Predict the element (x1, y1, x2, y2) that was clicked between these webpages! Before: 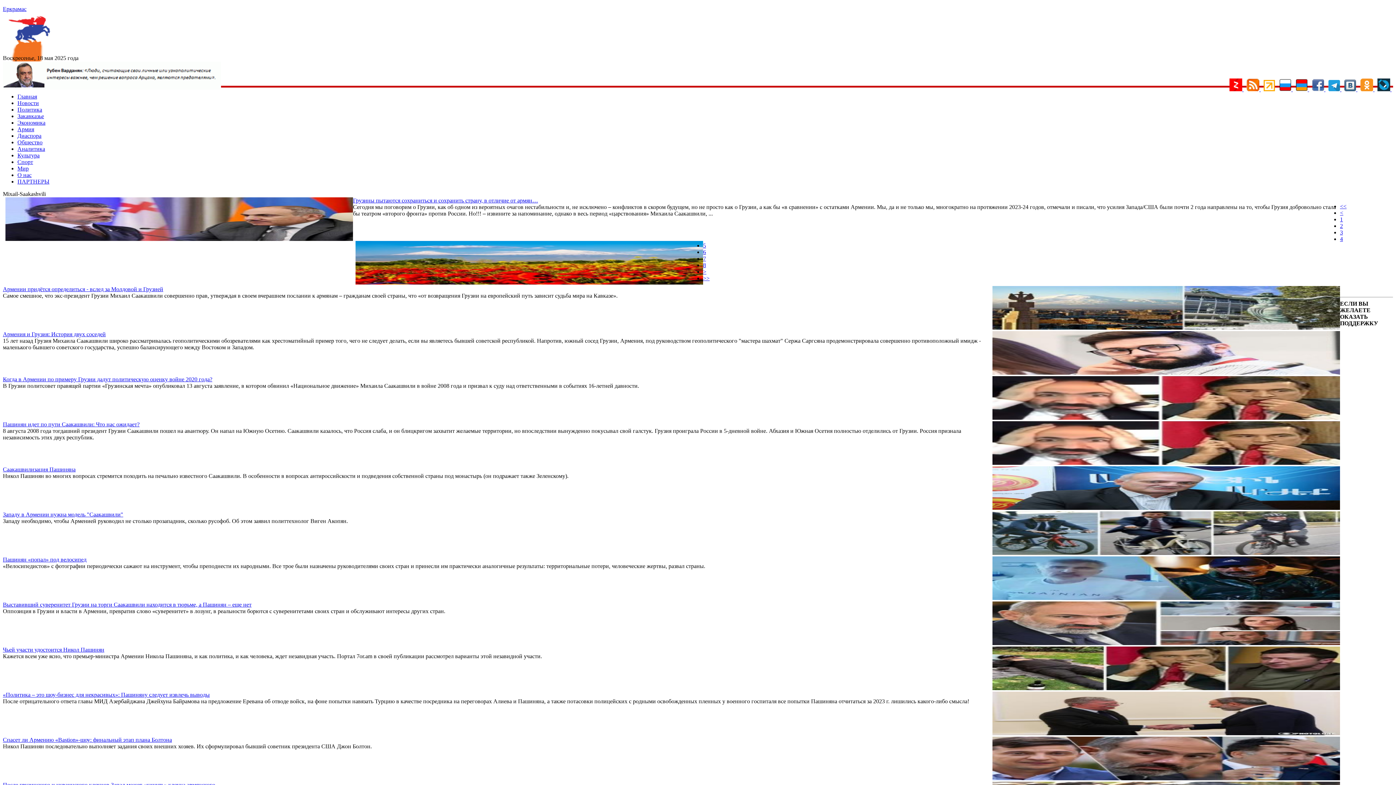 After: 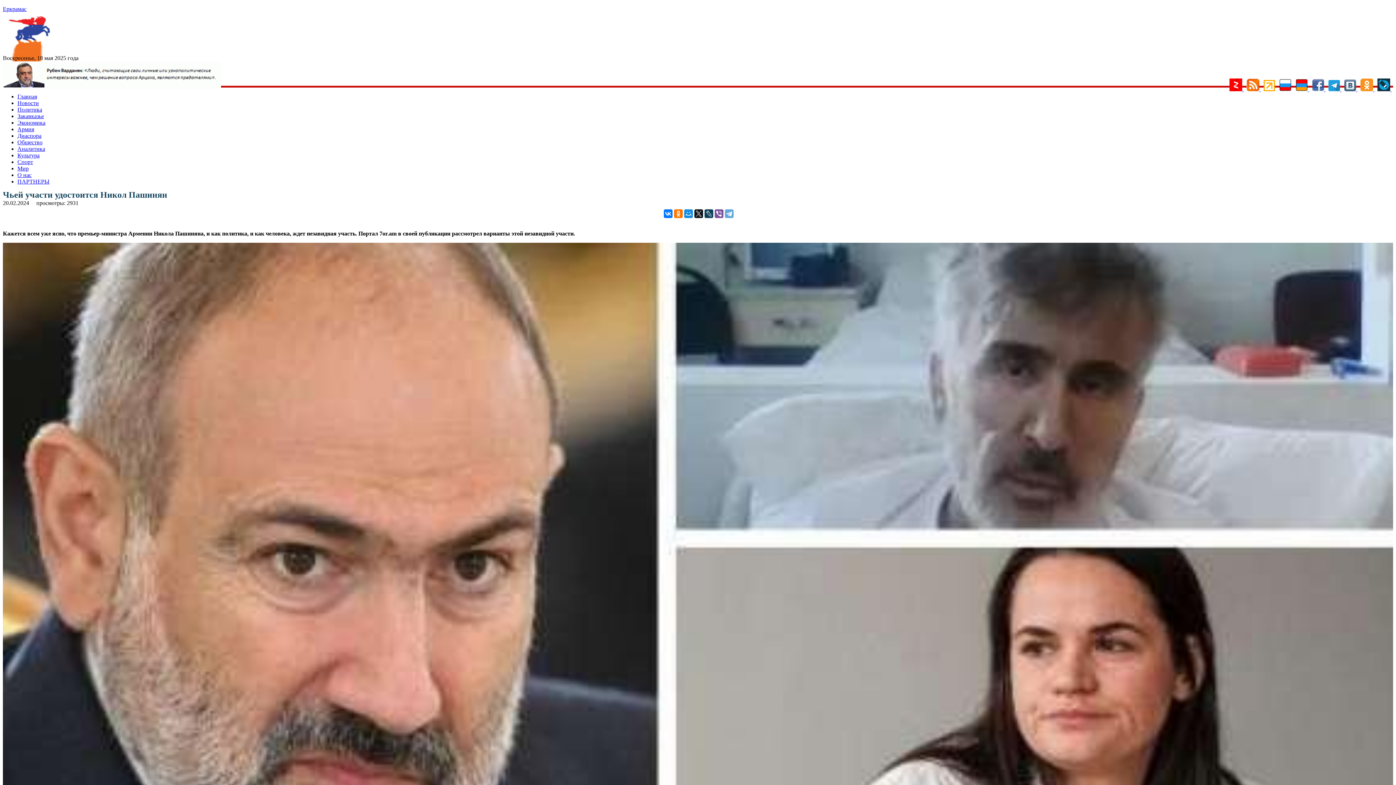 Action: label: Чьей участи удостоится Никол Пашинян bbox: (2, 646, 104, 653)